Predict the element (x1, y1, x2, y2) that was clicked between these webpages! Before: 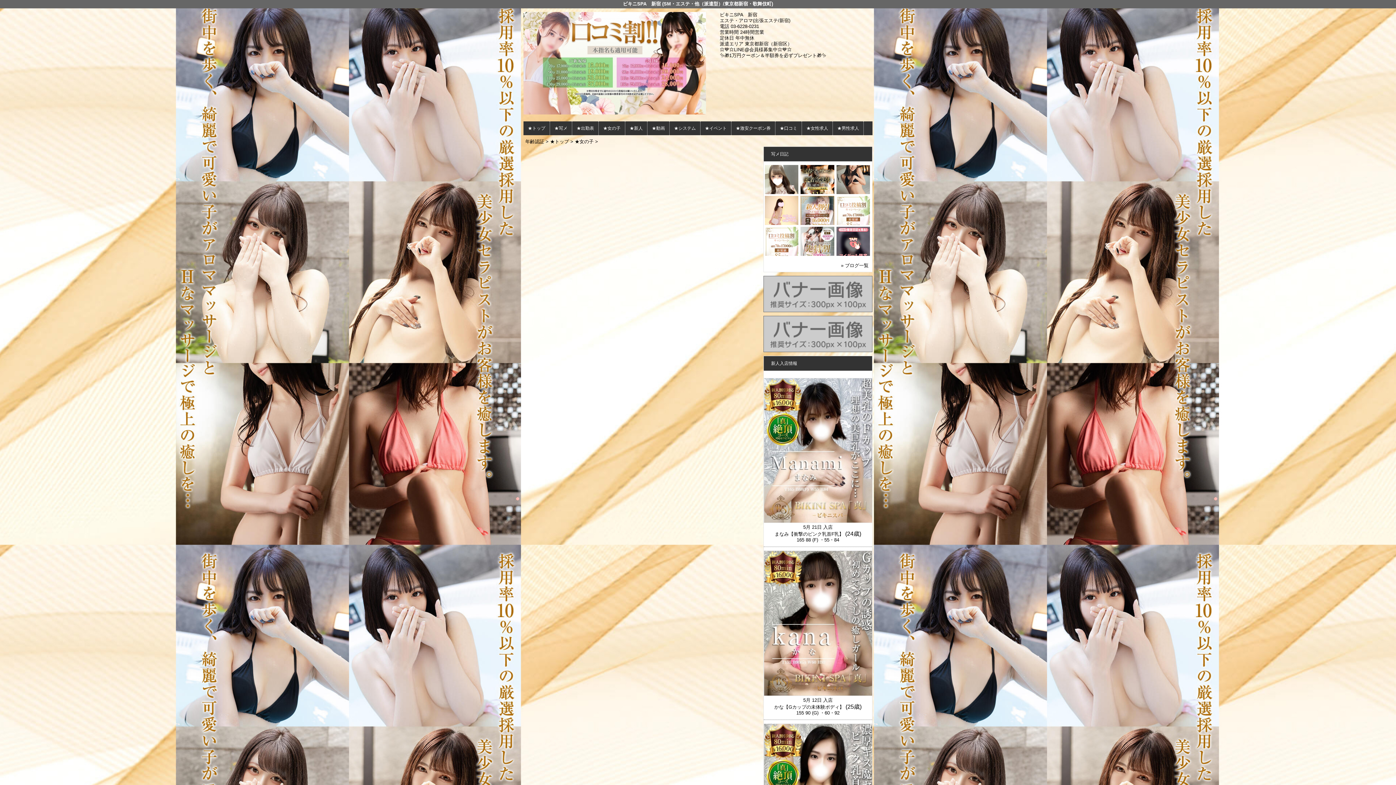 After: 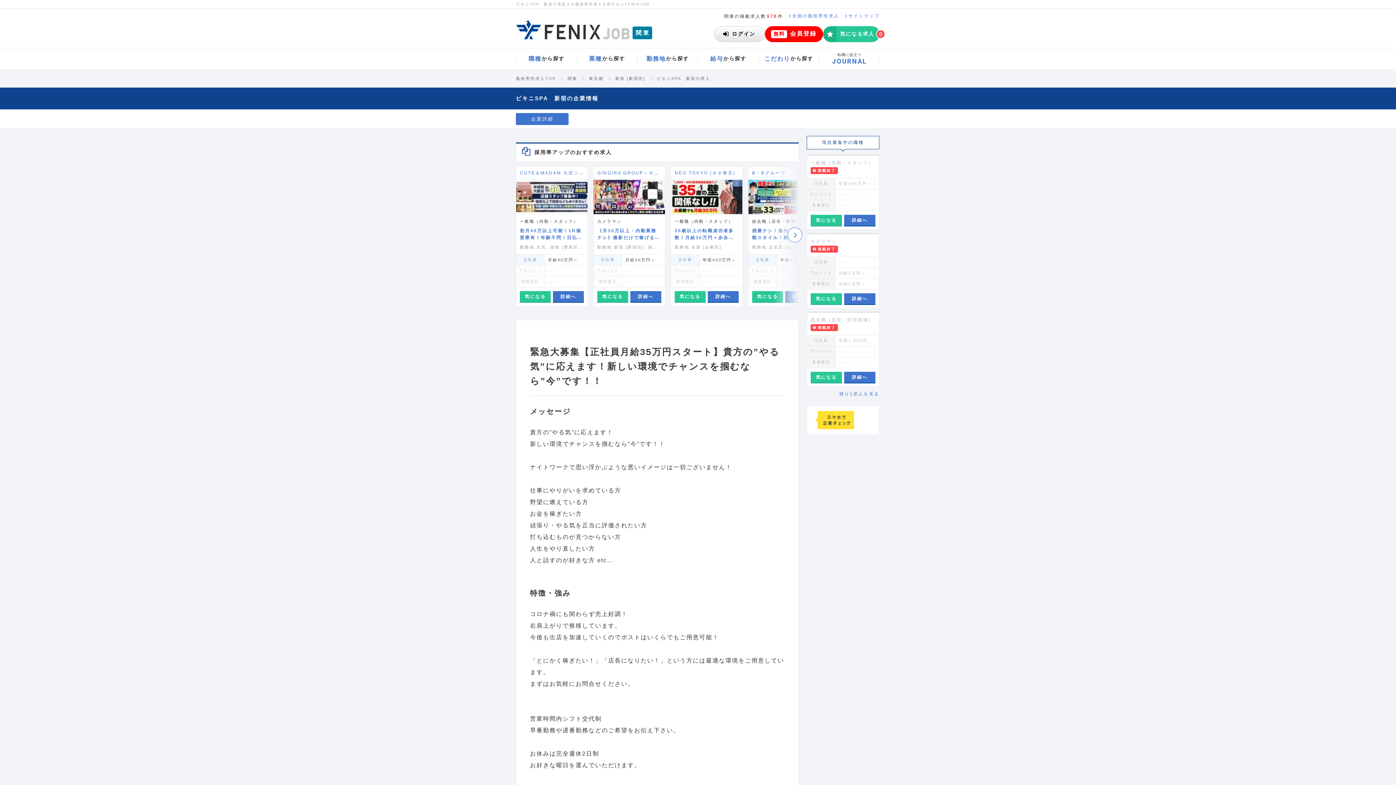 Action: bbox: (833, 121, 863, 135) label: ★男性求人